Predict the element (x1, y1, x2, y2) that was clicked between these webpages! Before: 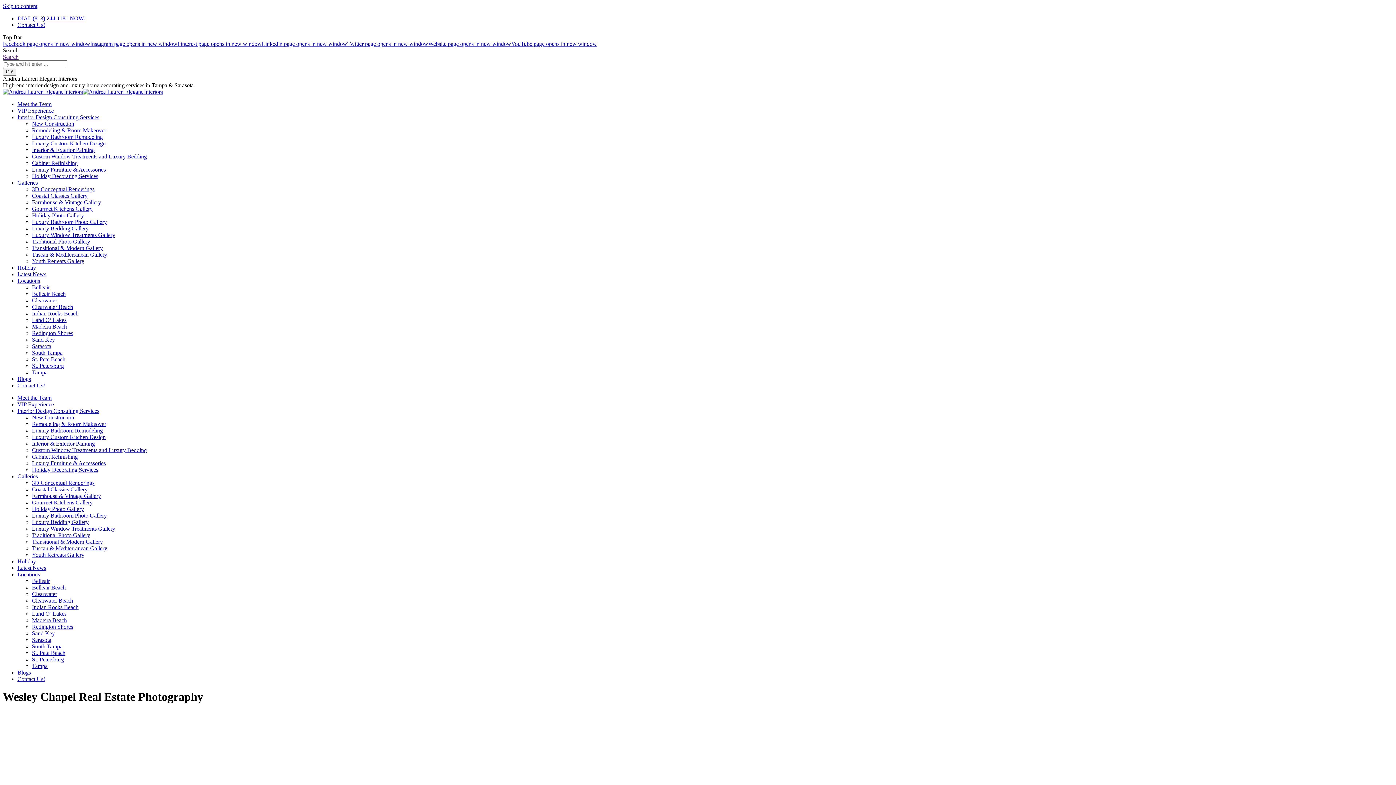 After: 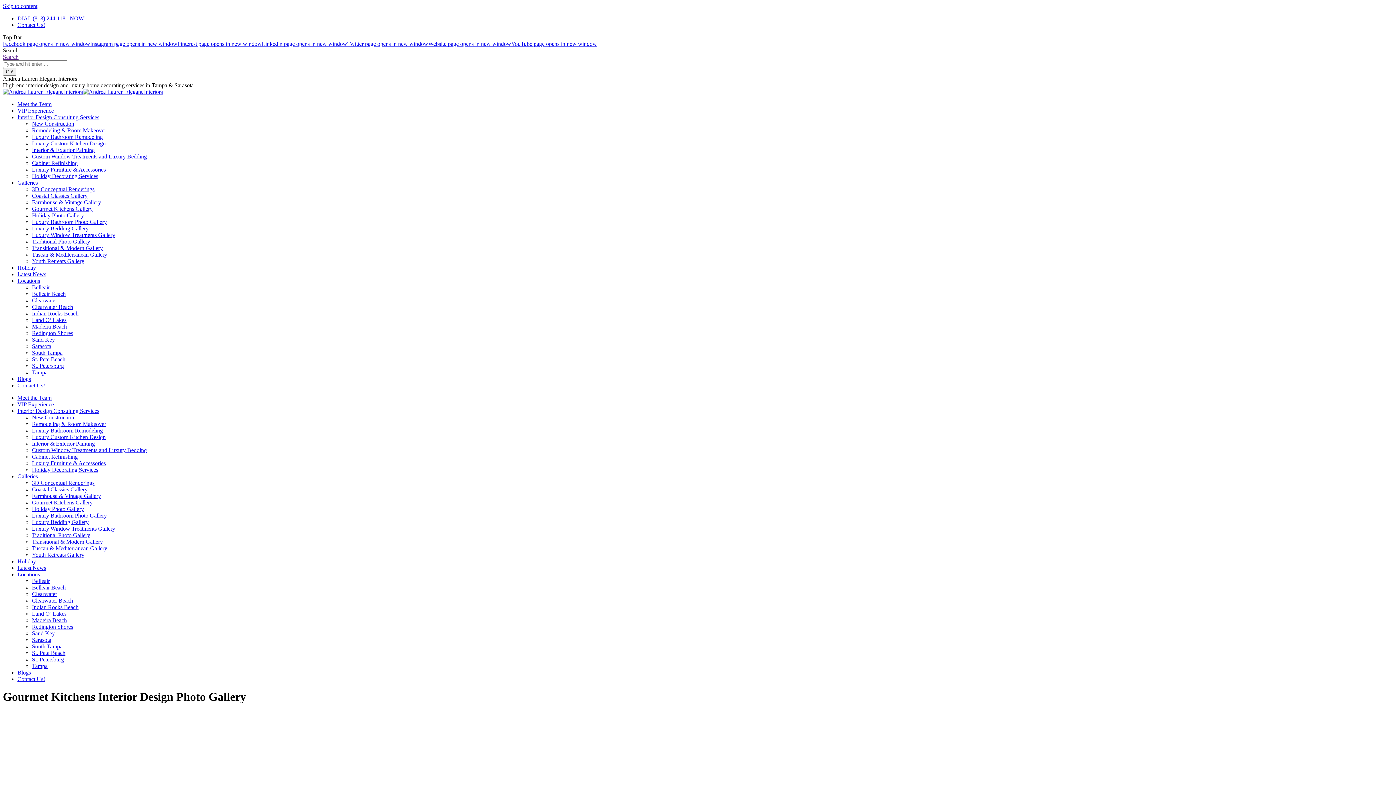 Action: bbox: (32, 499, 92, 505) label: Gourmet Kitchens Gallery